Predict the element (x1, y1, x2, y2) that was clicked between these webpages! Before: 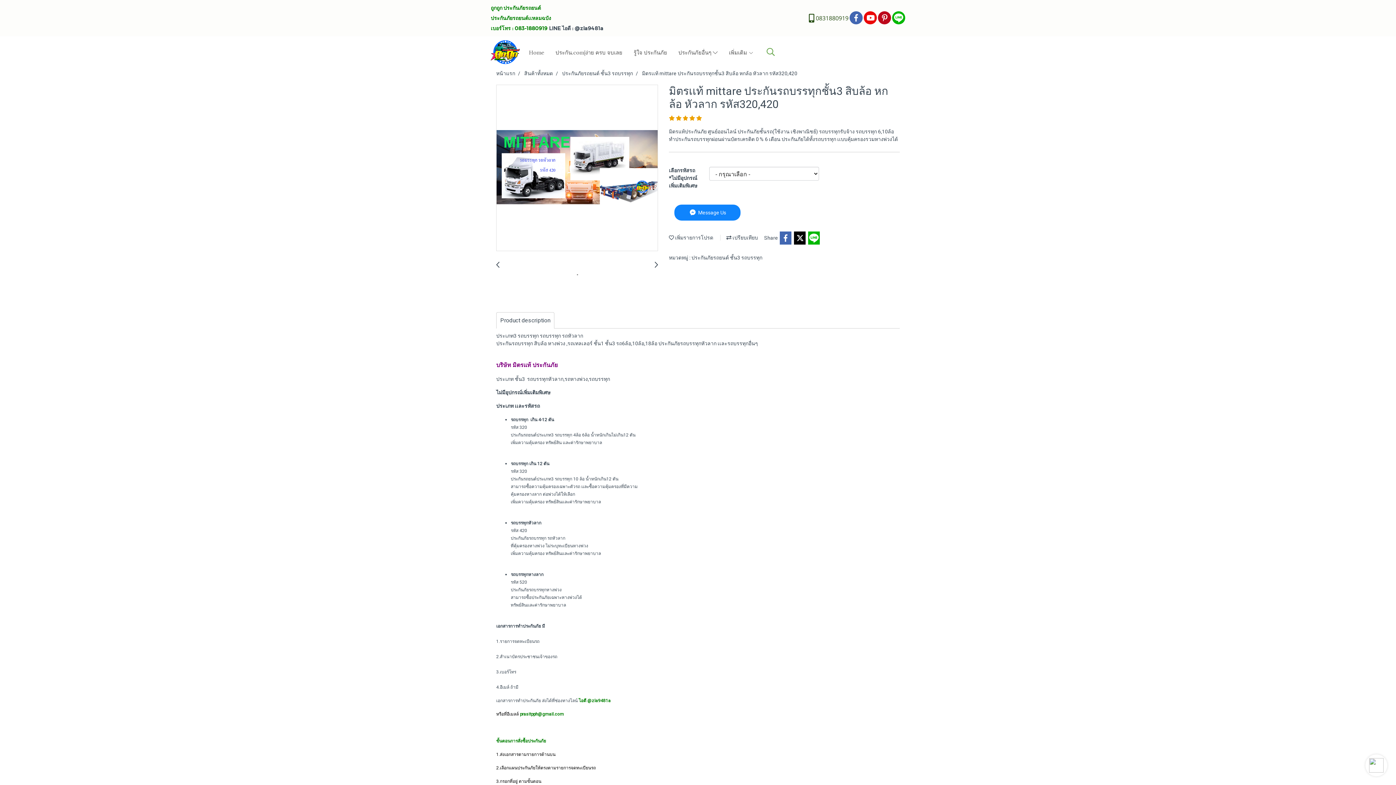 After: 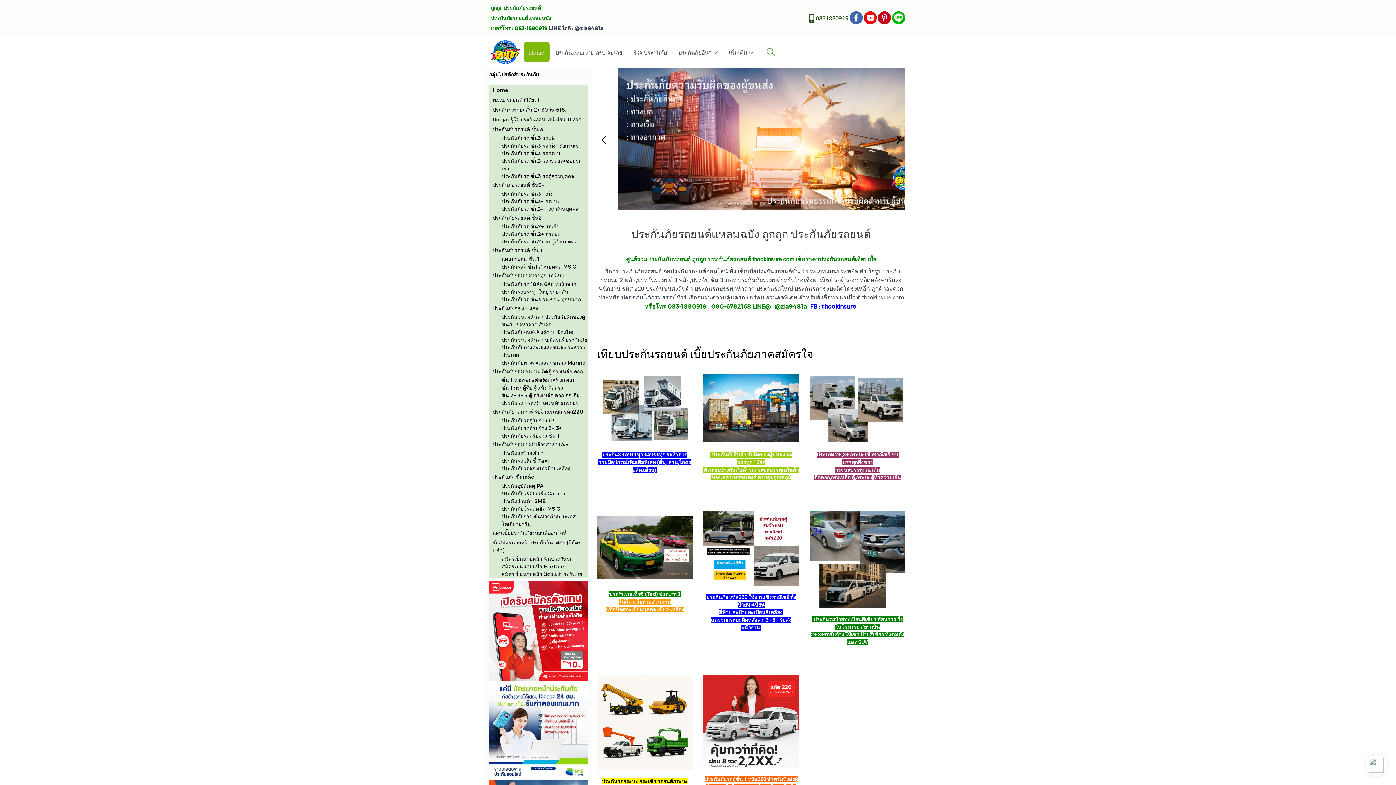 Action: bbox: (490, 48, 520, 54)